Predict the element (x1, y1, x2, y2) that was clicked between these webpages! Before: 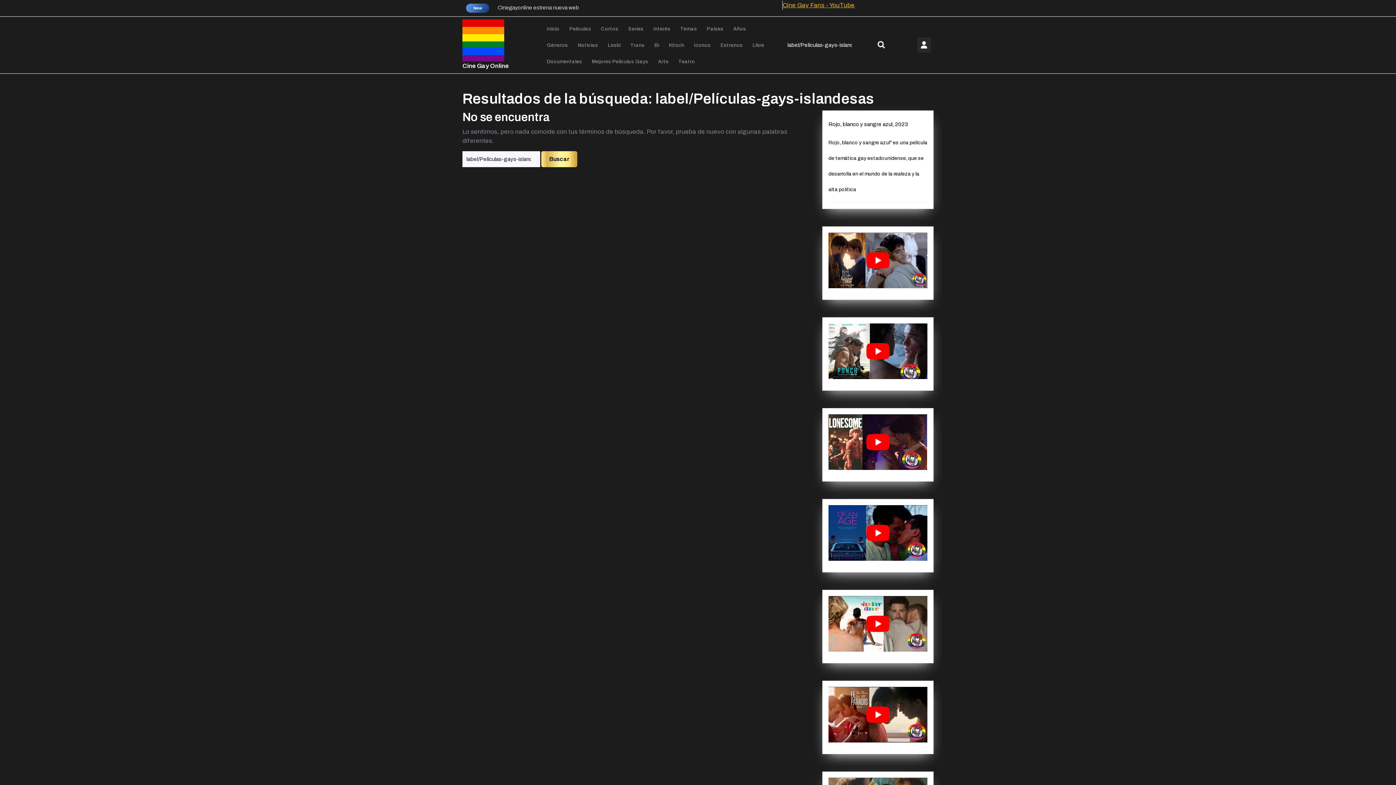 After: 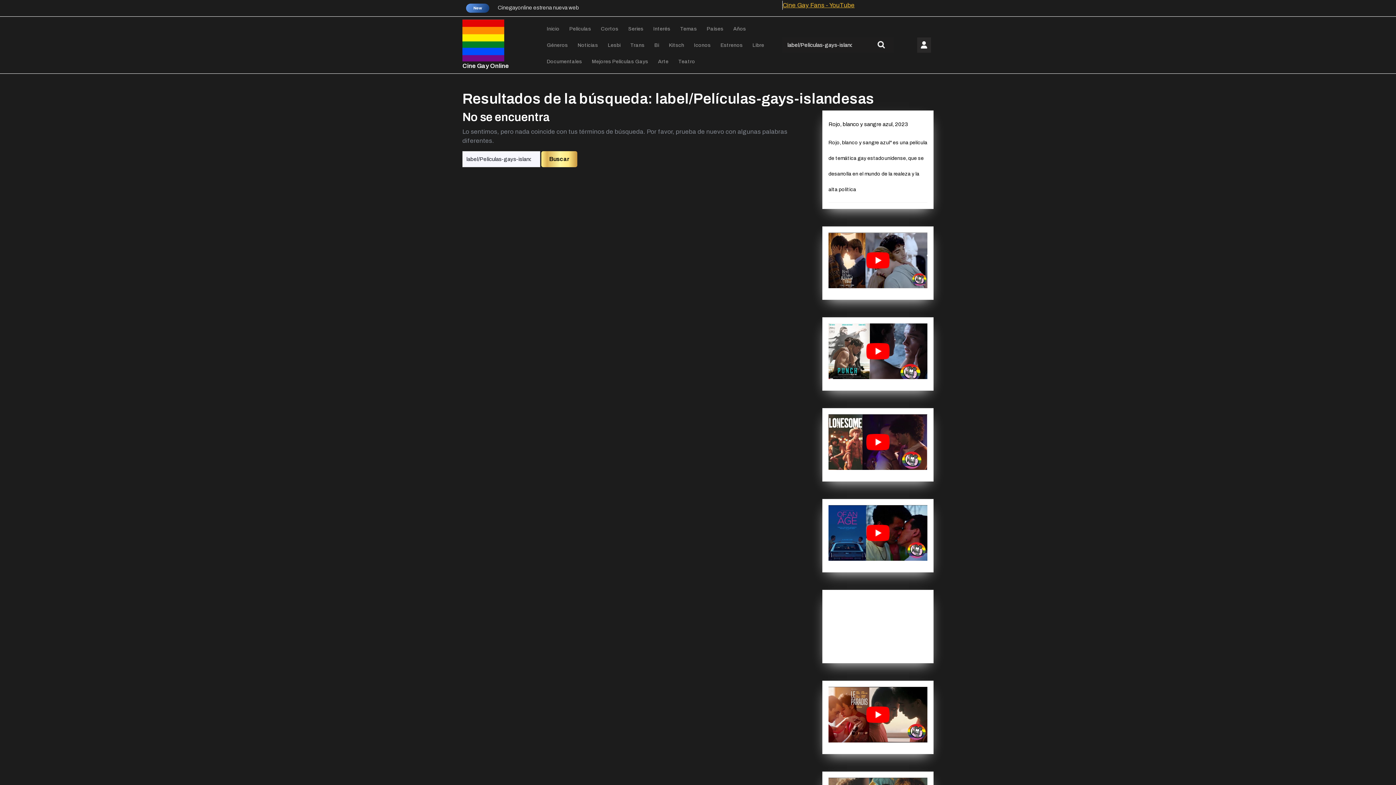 Action: bbox: (828, 596, 927, 652) label: play Youtube video